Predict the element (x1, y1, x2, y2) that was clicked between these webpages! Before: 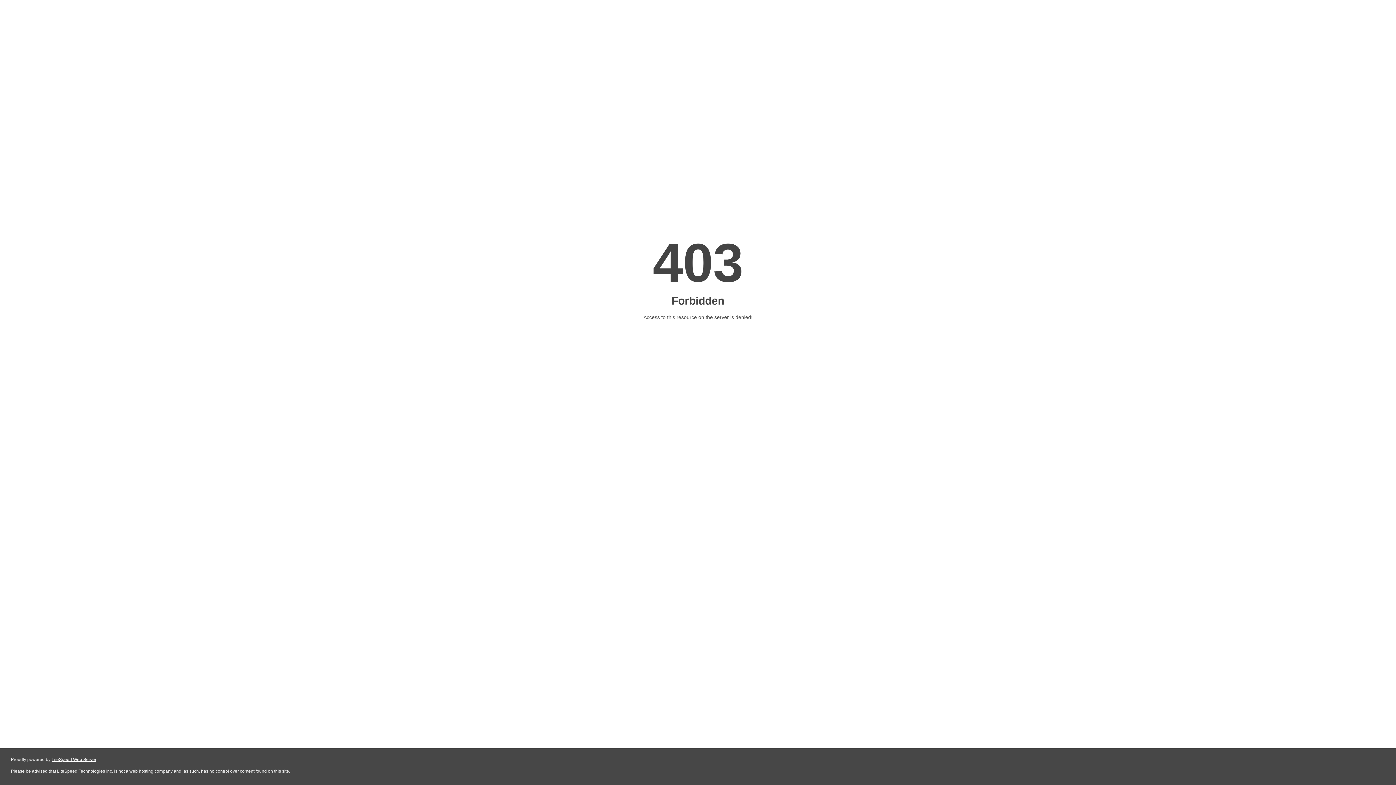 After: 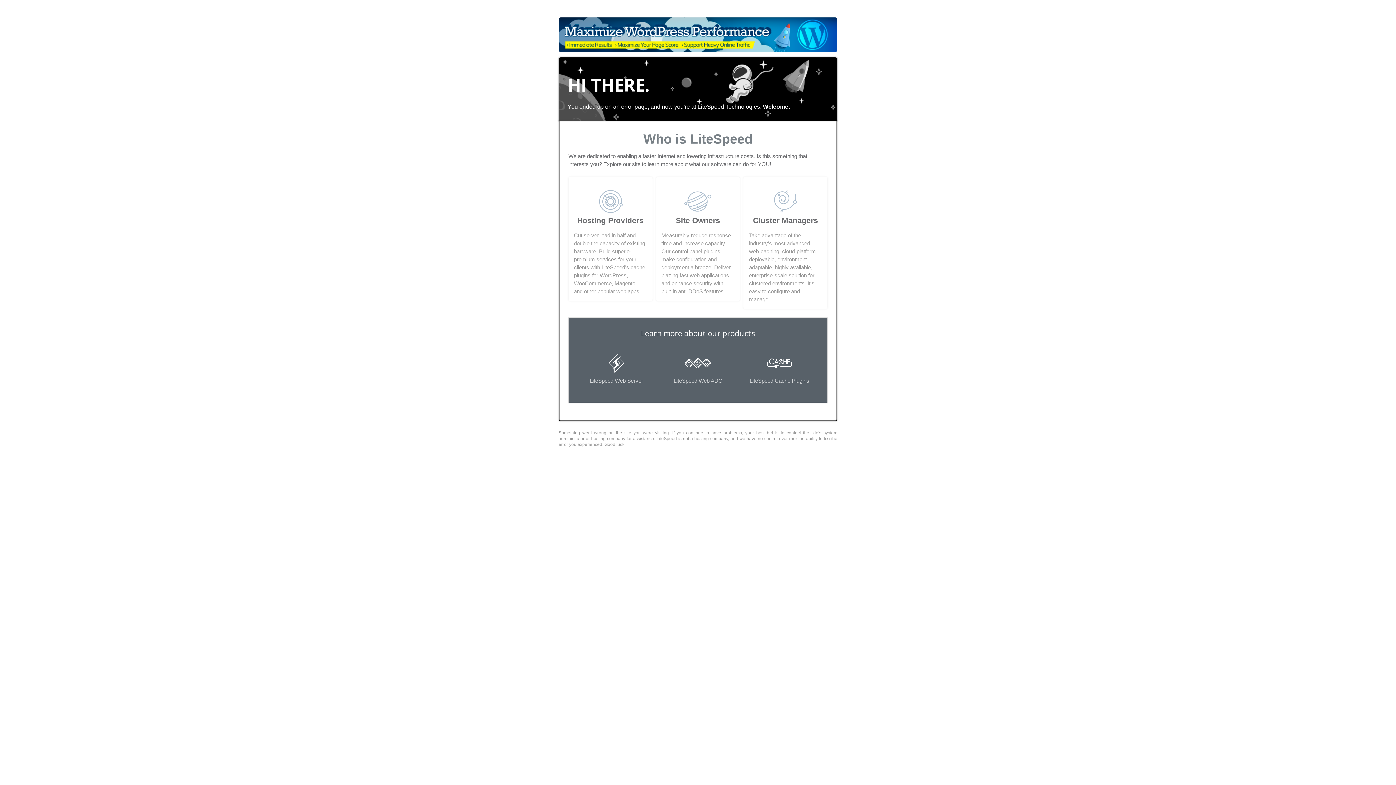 Action: bbox: (51, 757, 96, 762) label: LiteSpeed Web Server